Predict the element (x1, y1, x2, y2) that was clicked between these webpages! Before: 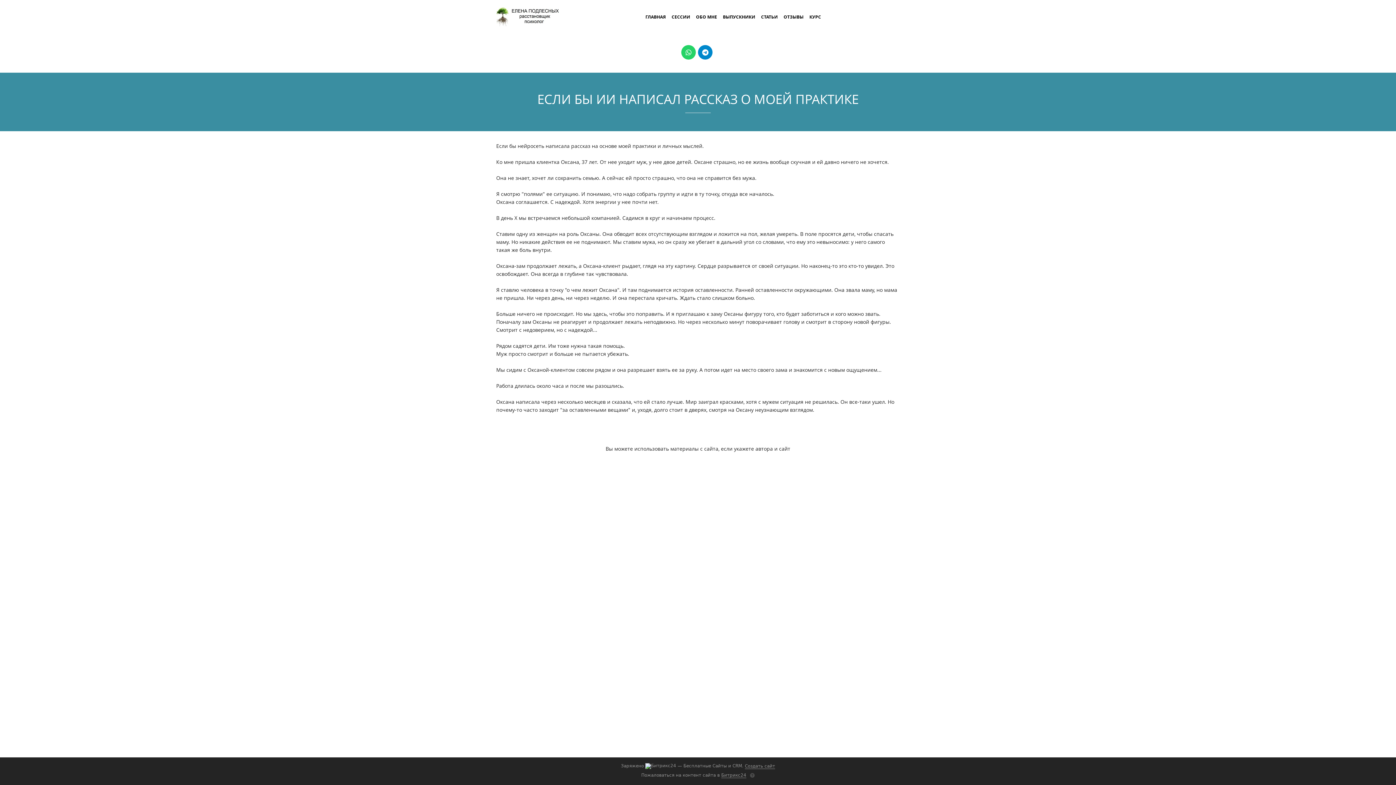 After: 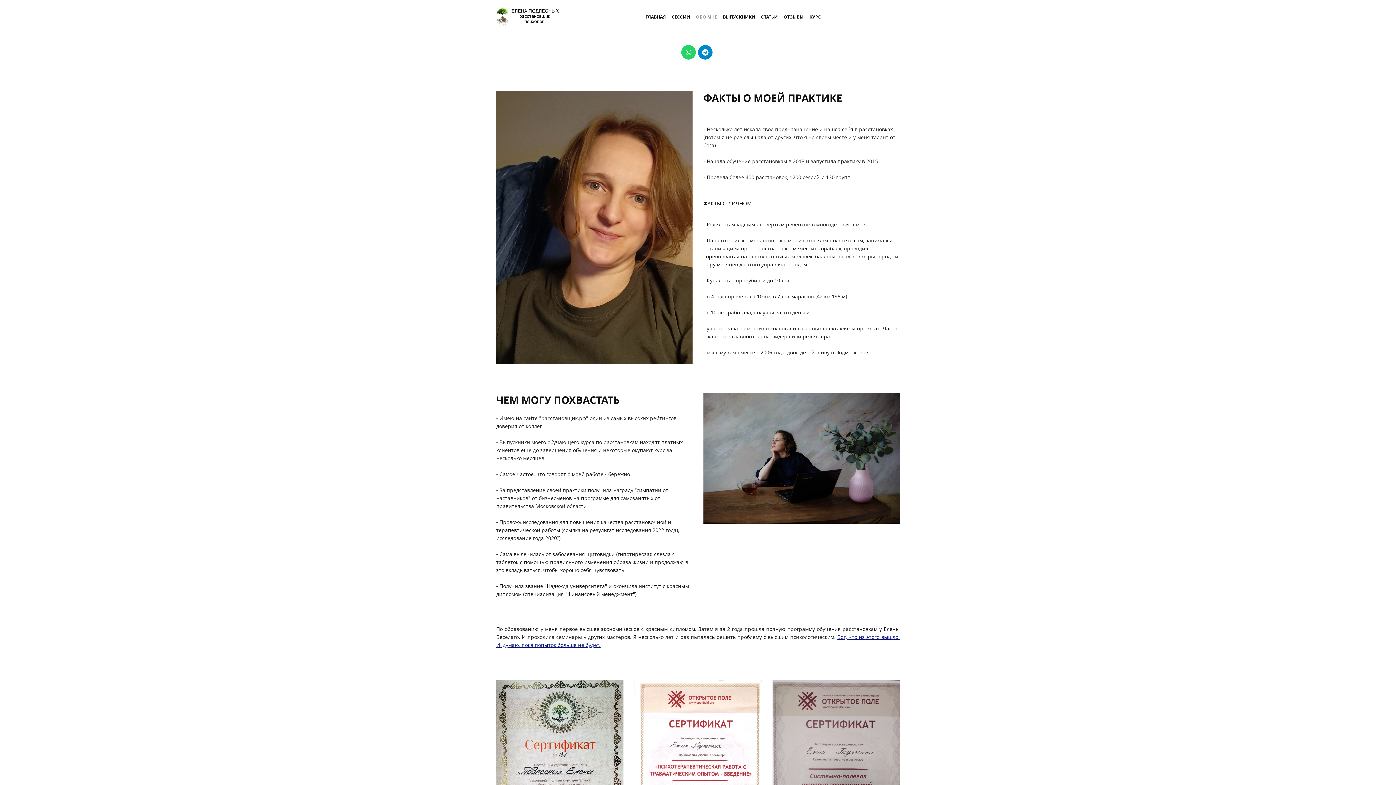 Action: bbox: (696, 13, 717, 20) label: ОБО МНЕ